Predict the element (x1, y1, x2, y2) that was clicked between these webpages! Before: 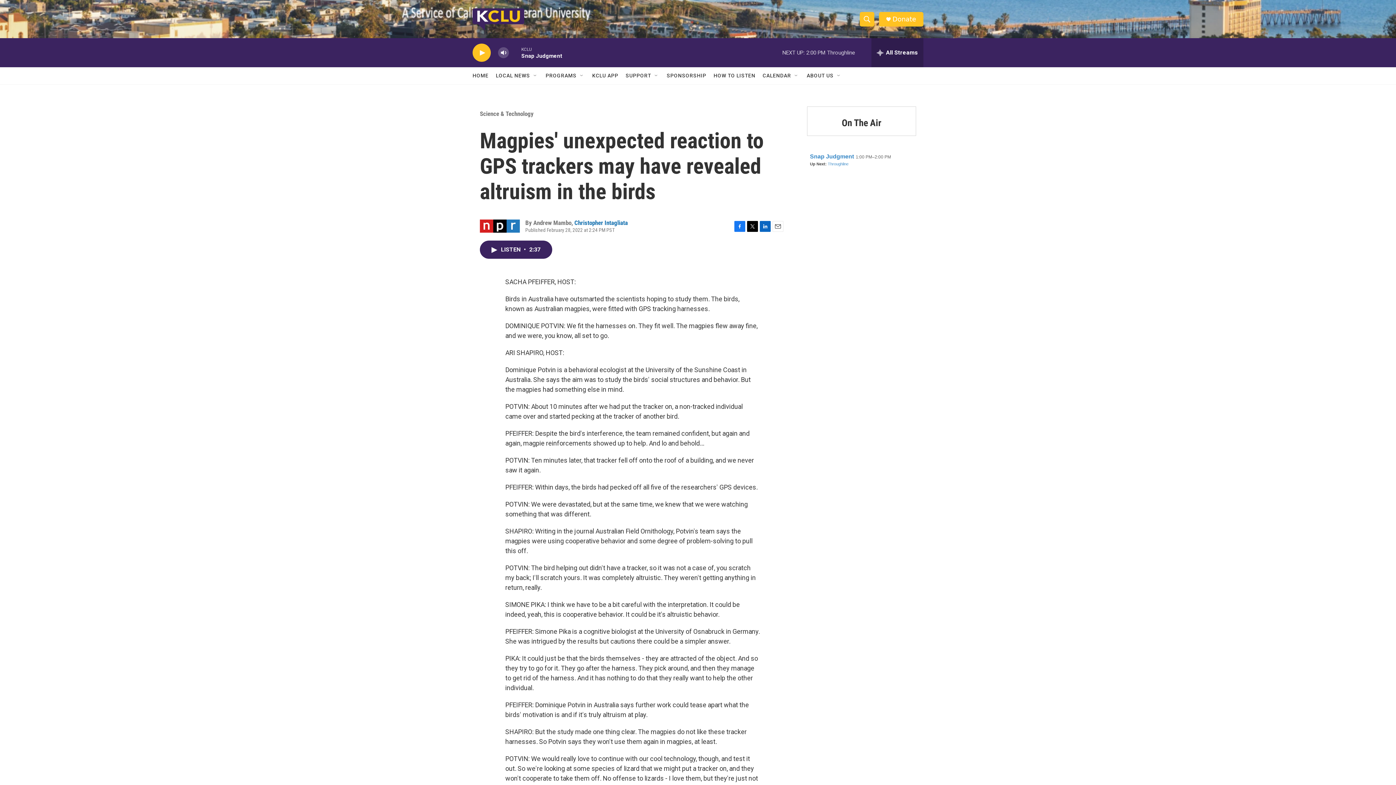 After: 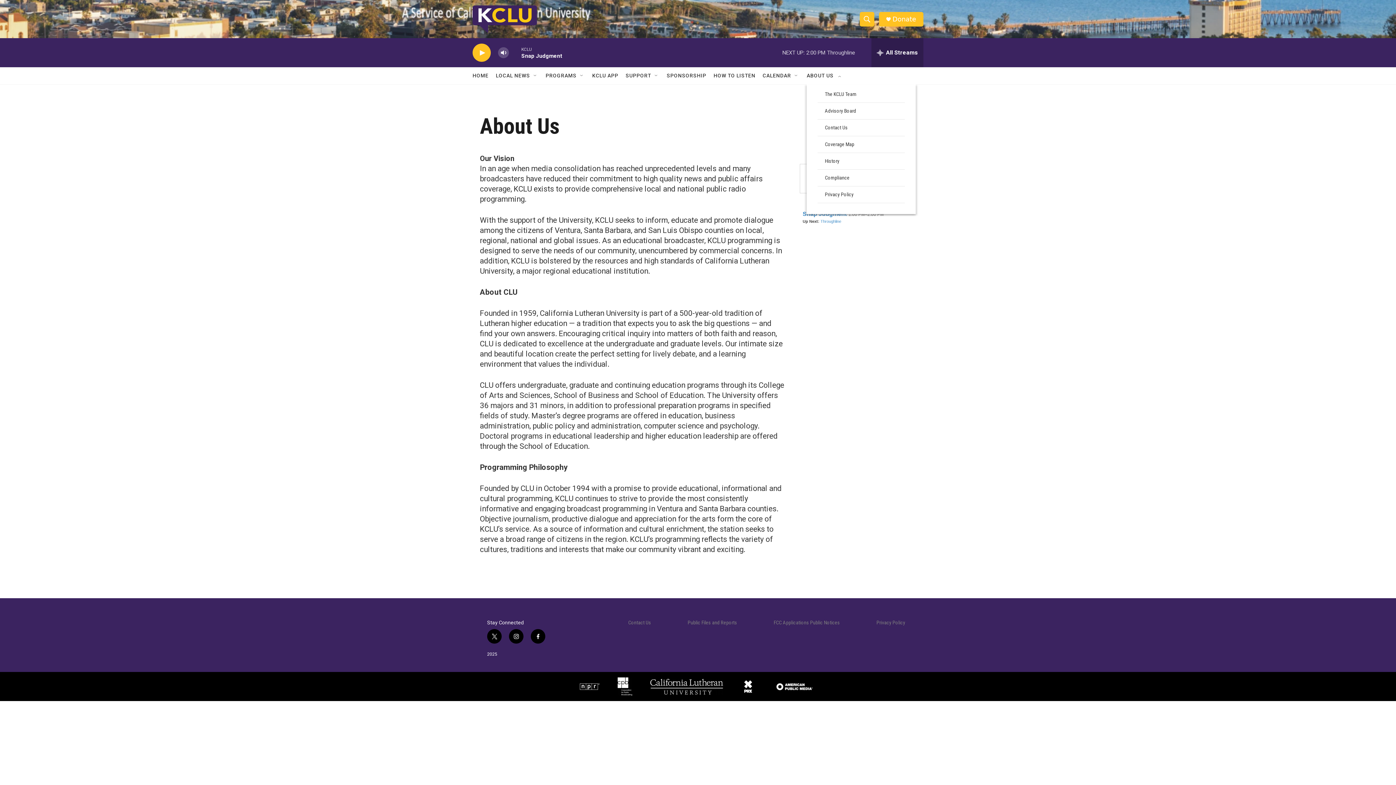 Action: label: ABOUT US bbox: (806, 67, 833, 84)